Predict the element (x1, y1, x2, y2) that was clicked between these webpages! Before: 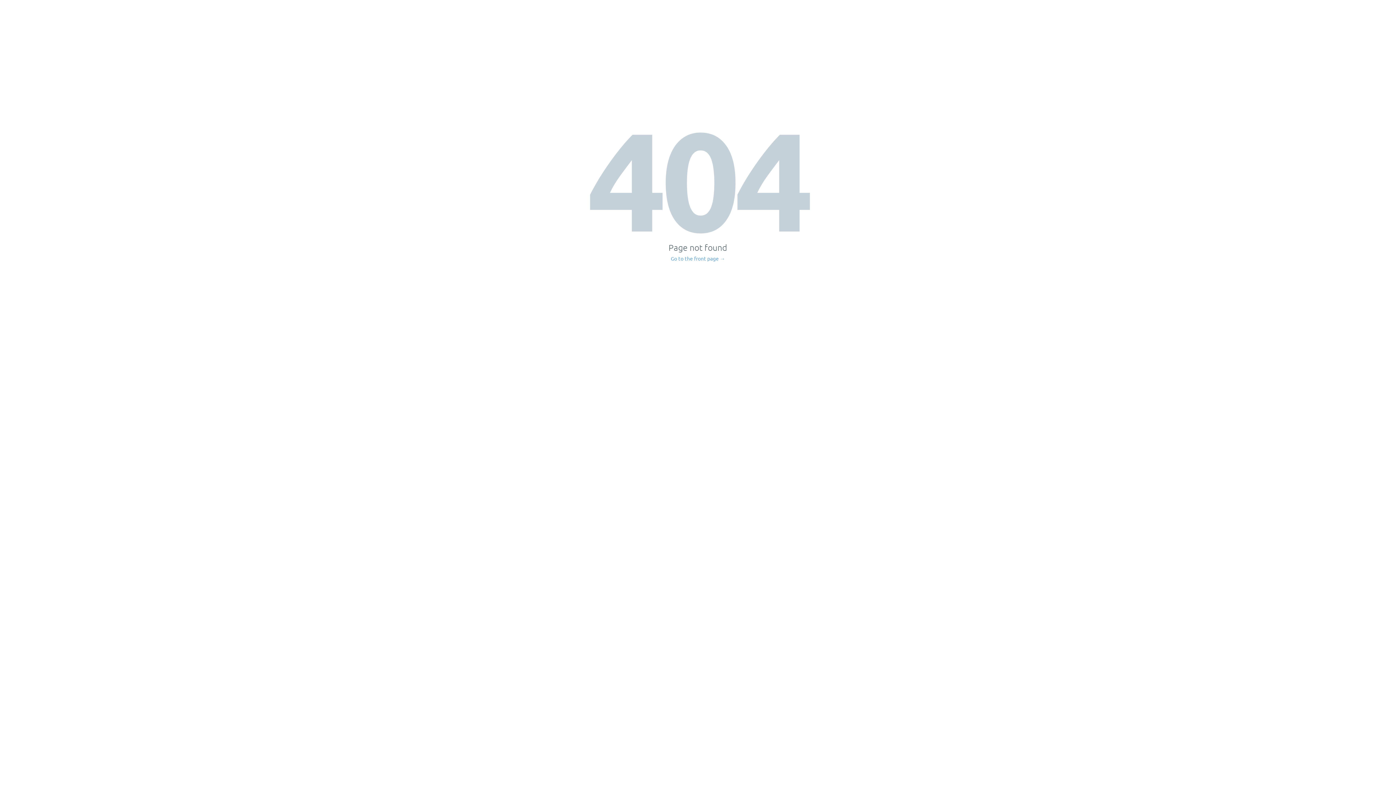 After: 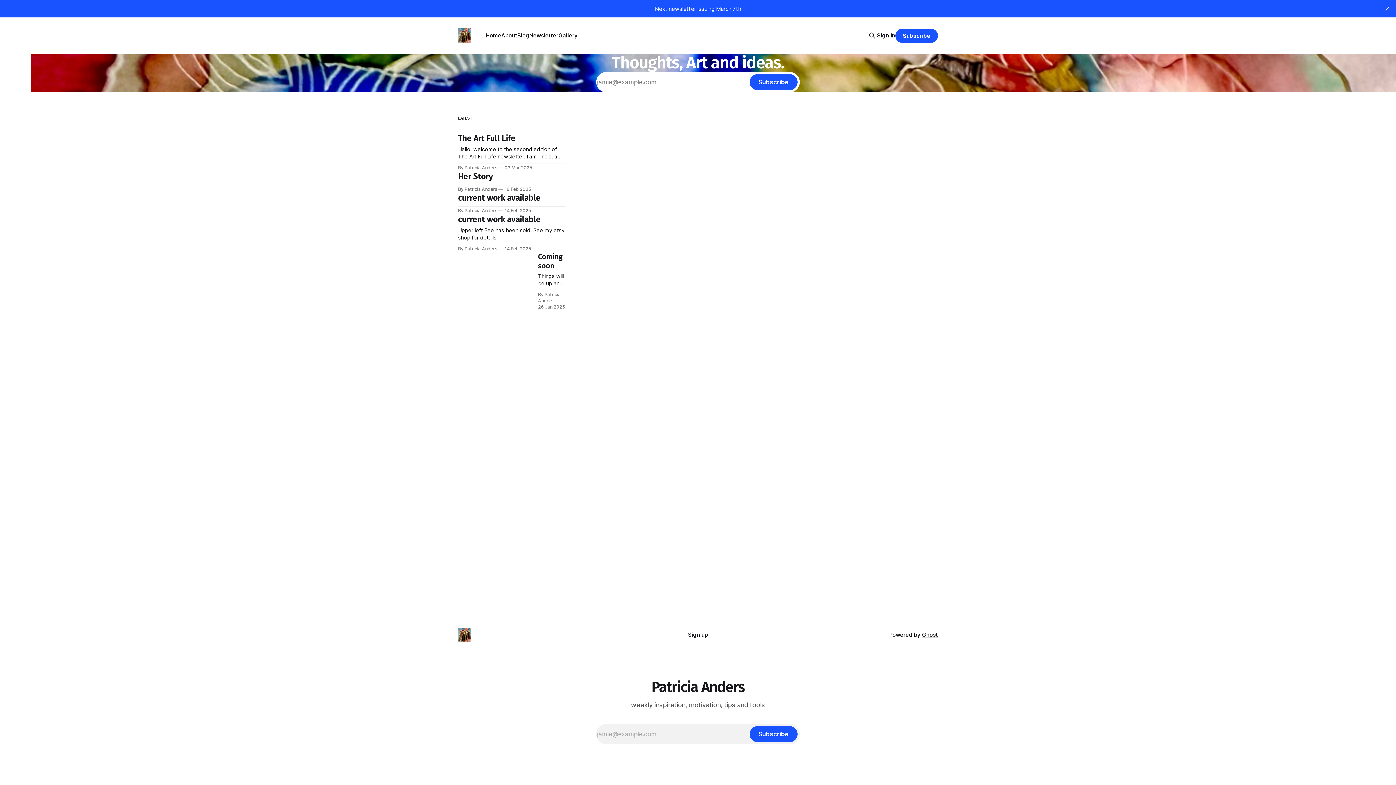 Action: bbox: (671, 256, 725, 261) label: Go to the front page →